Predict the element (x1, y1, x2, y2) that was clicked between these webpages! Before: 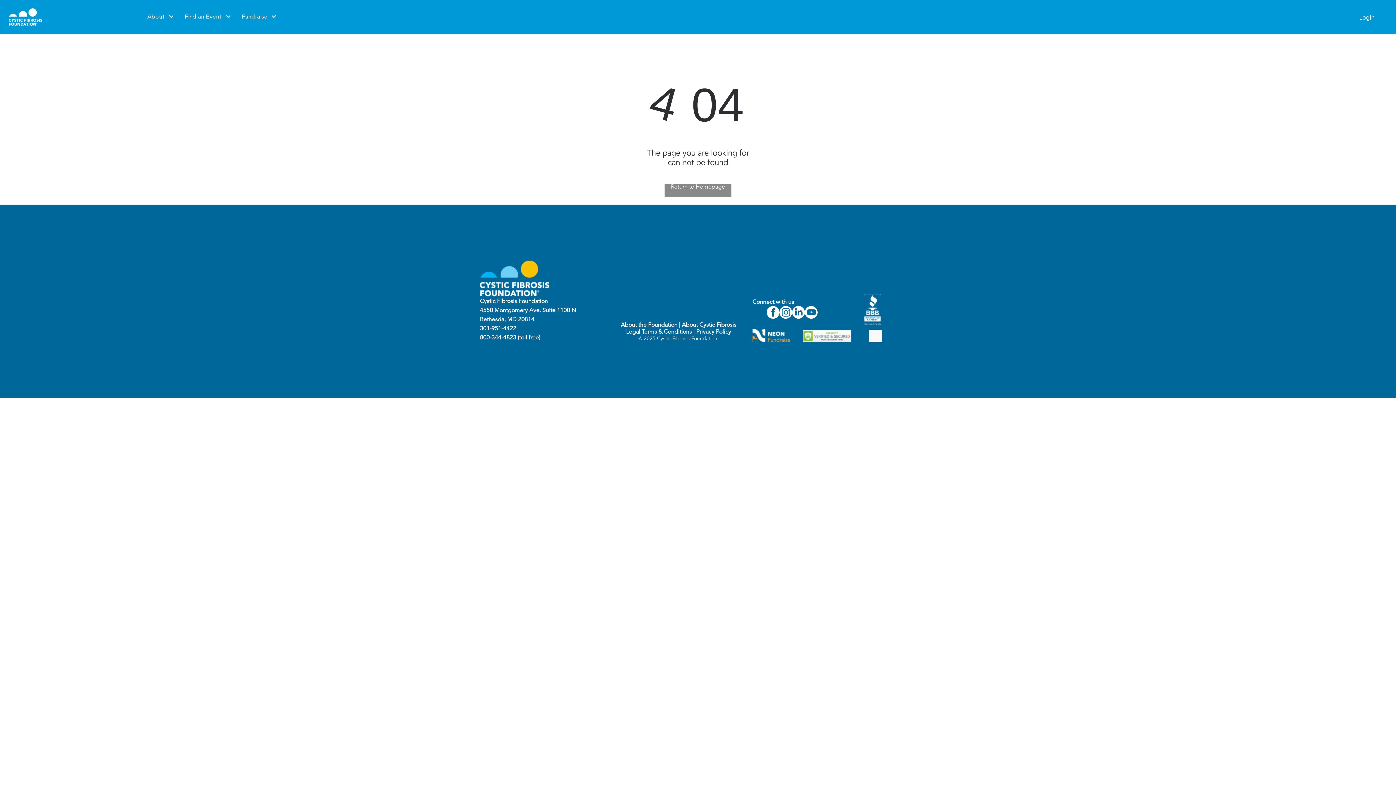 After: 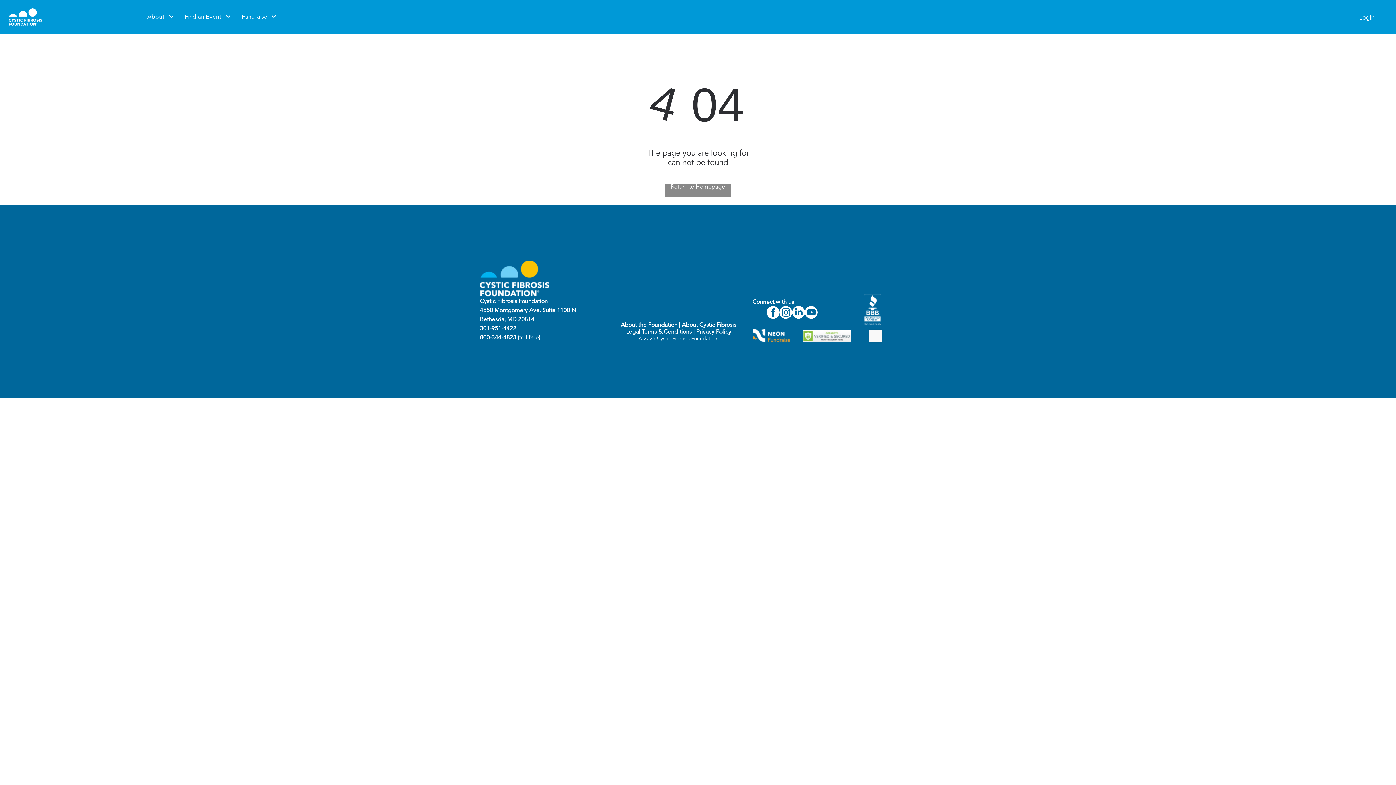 Action: bbox: (752, 329, 790, 336)